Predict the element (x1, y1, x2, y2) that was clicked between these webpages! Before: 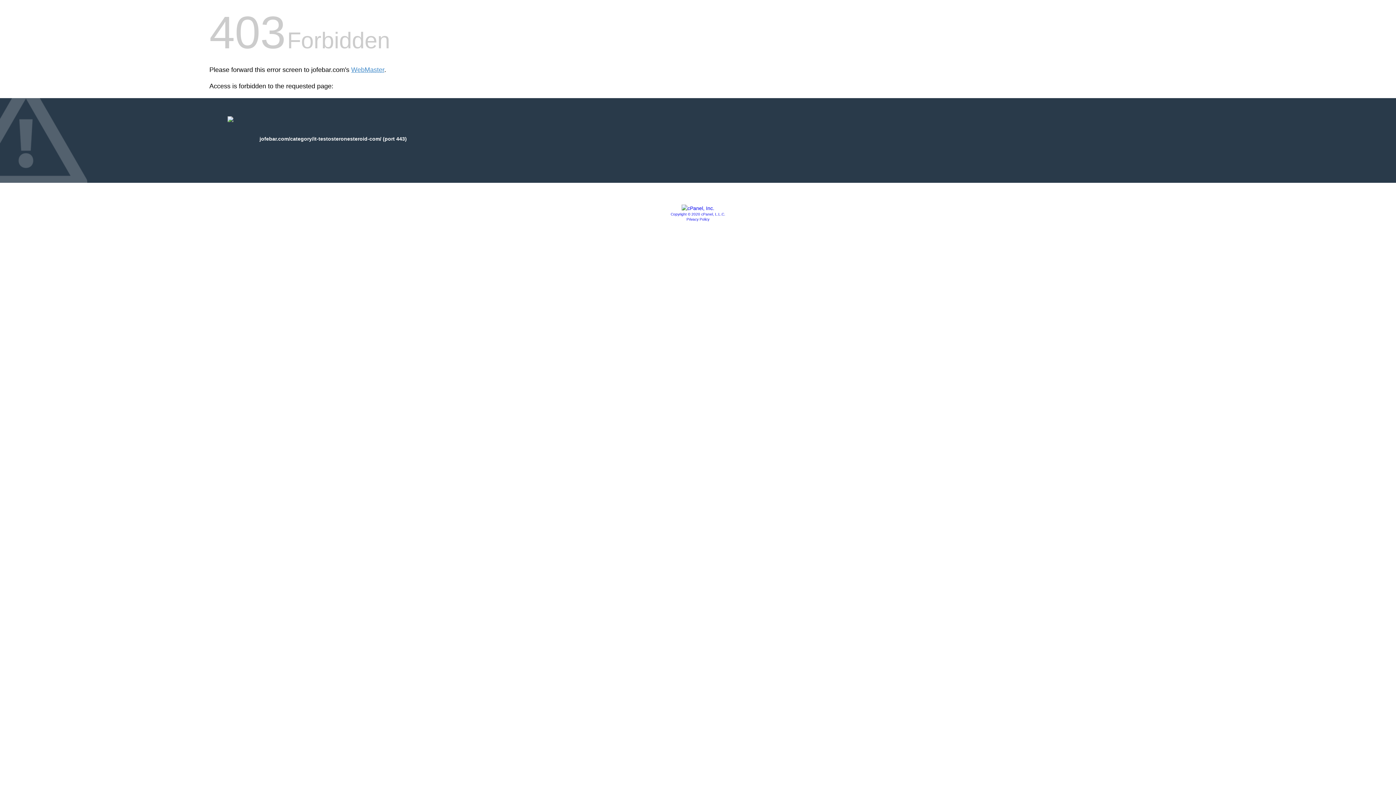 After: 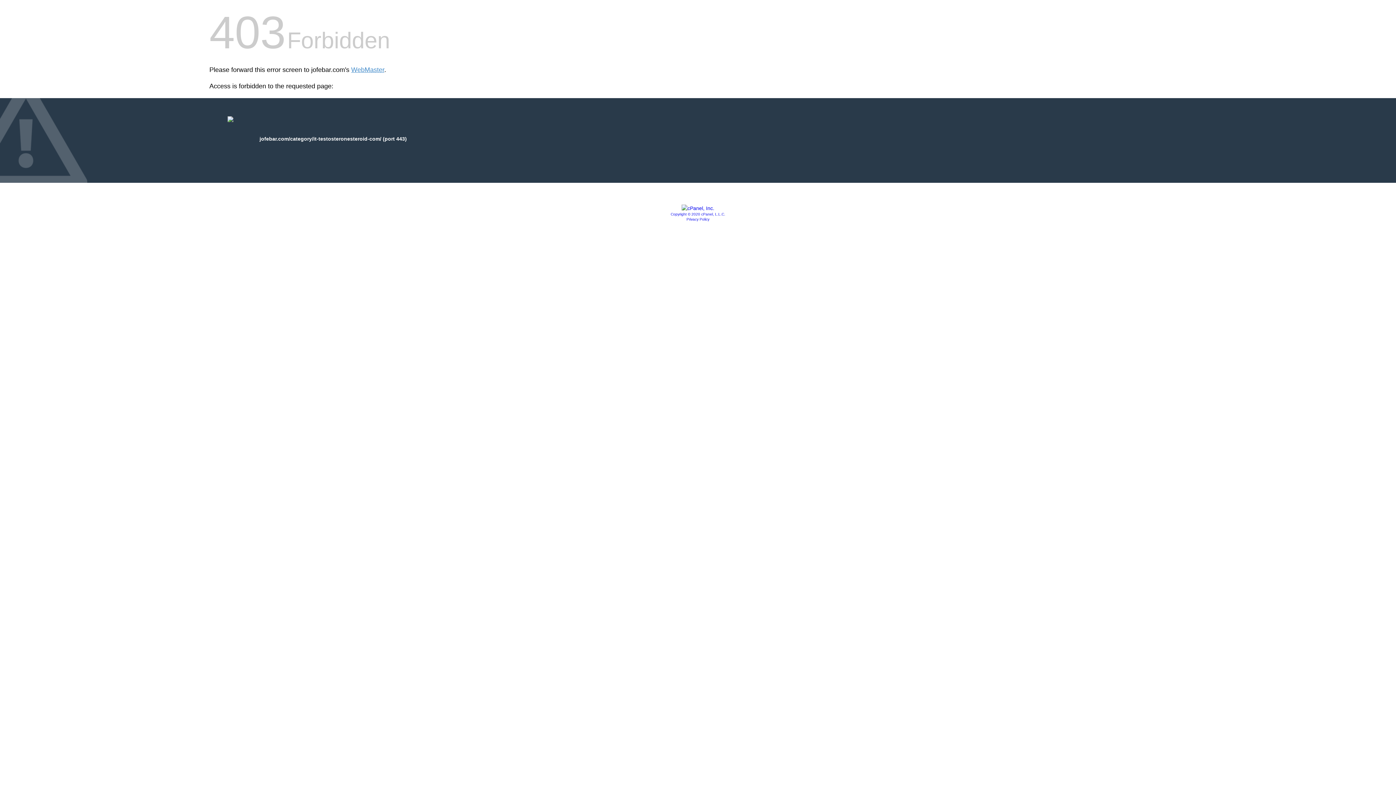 Action: bbox: (686, 217, 709, 221) label: Privacy Policy